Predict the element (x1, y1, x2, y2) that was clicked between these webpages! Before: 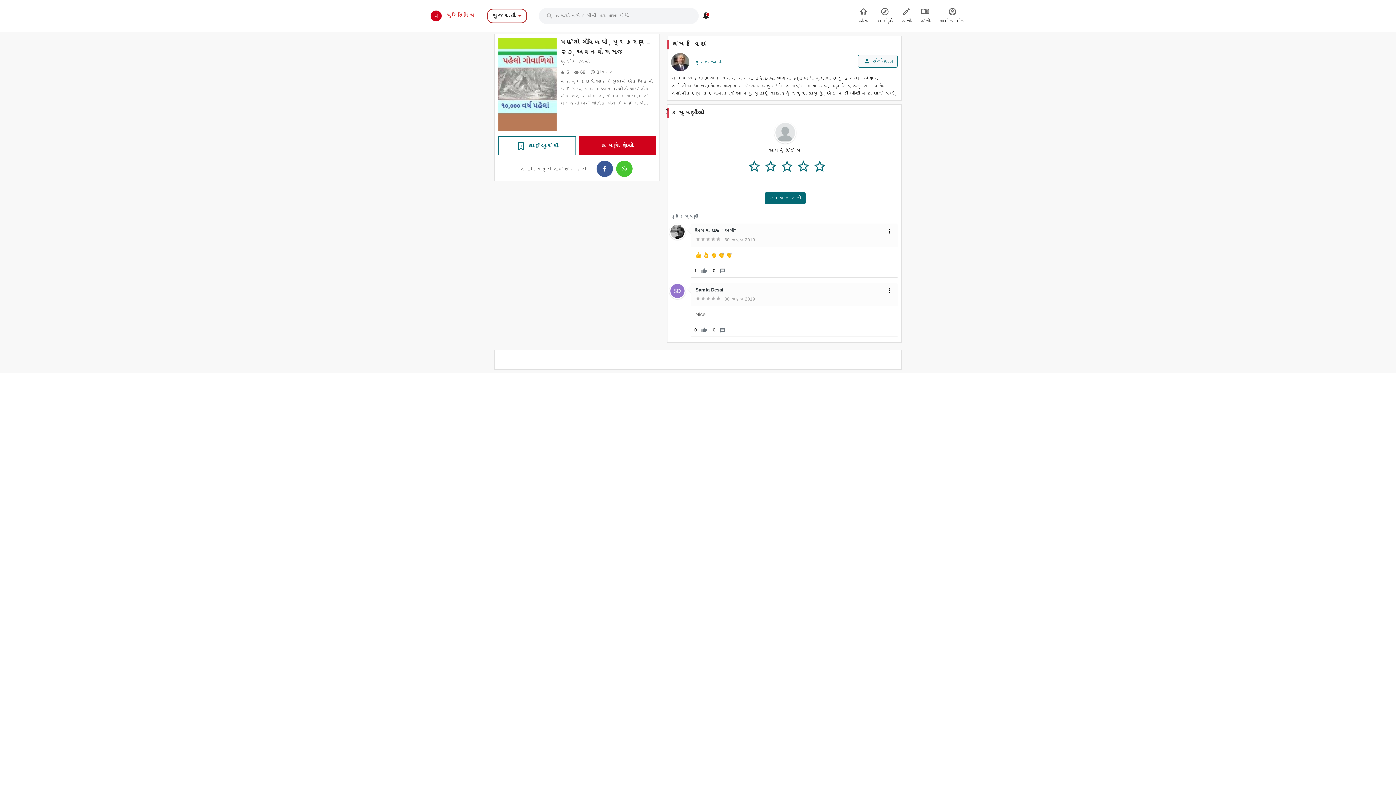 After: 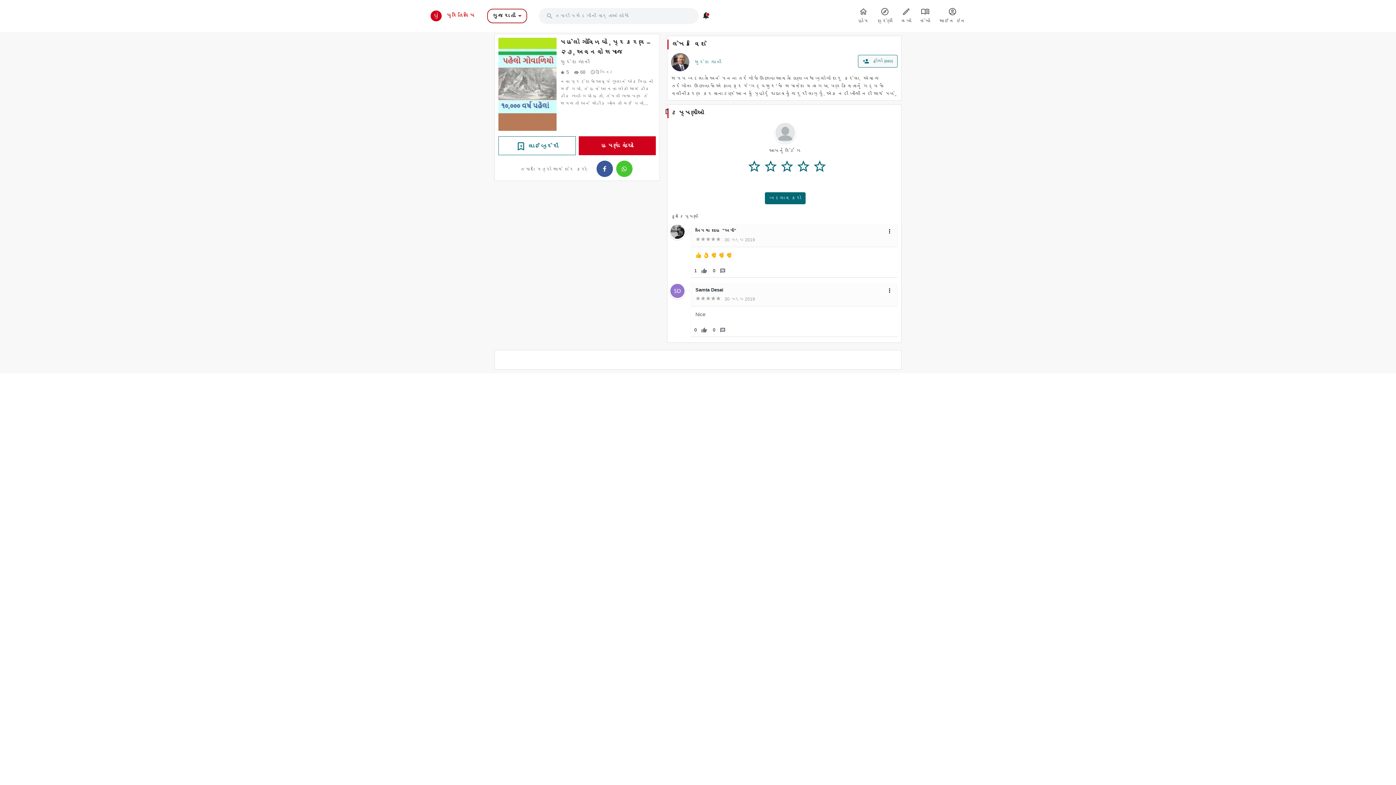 Action: label: whatsapp bbox: (596, 160, 614, 177)